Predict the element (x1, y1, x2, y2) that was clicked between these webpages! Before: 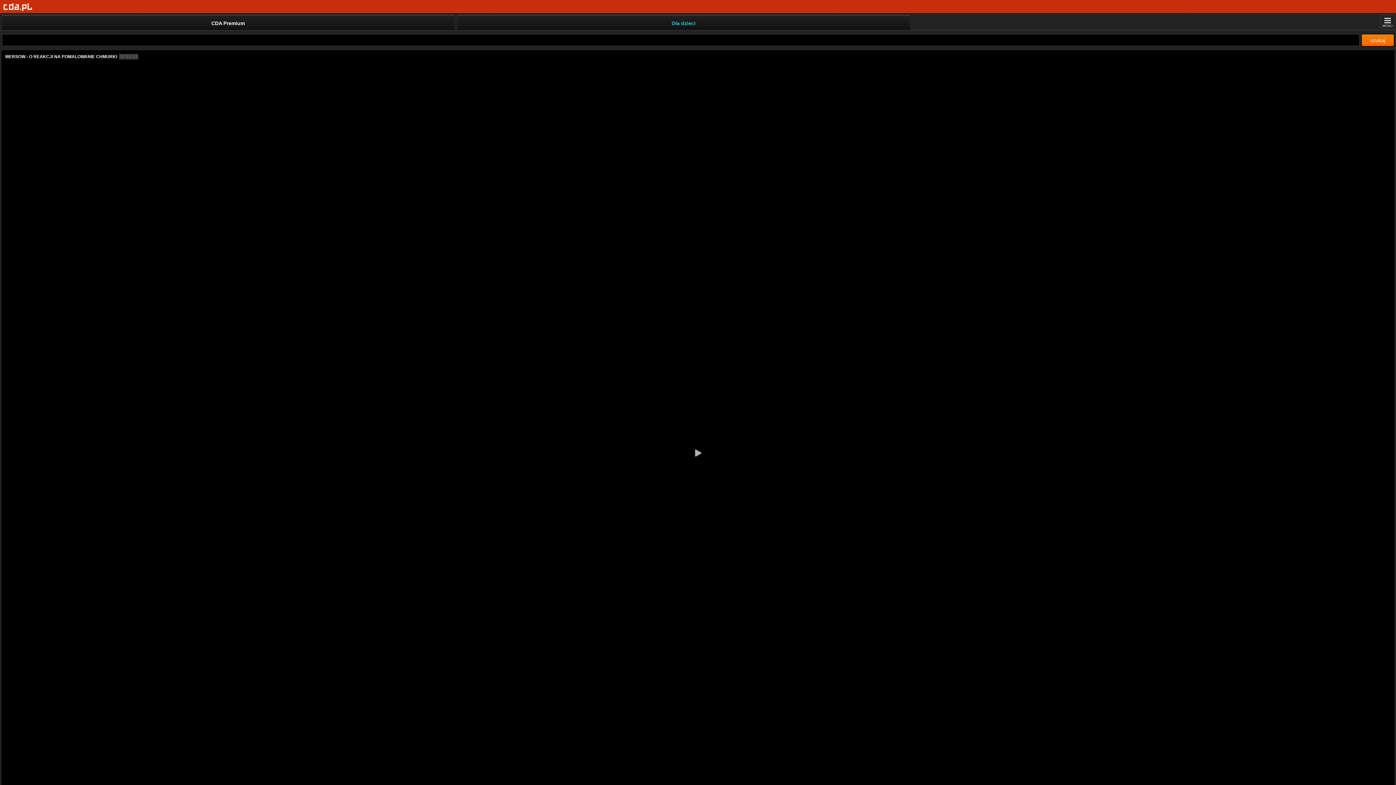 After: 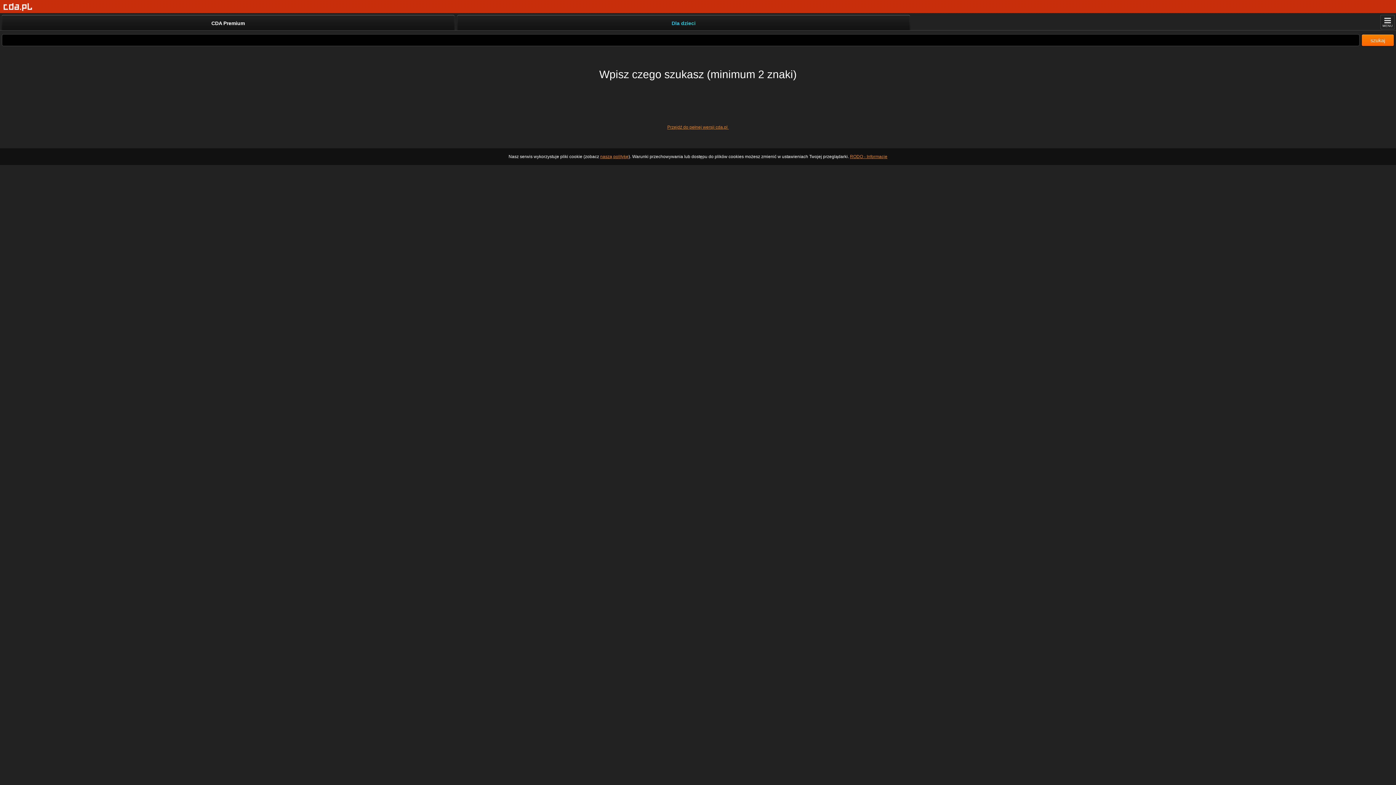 Action: label: szukaj bbox: (1361, 34, 1394, 46)